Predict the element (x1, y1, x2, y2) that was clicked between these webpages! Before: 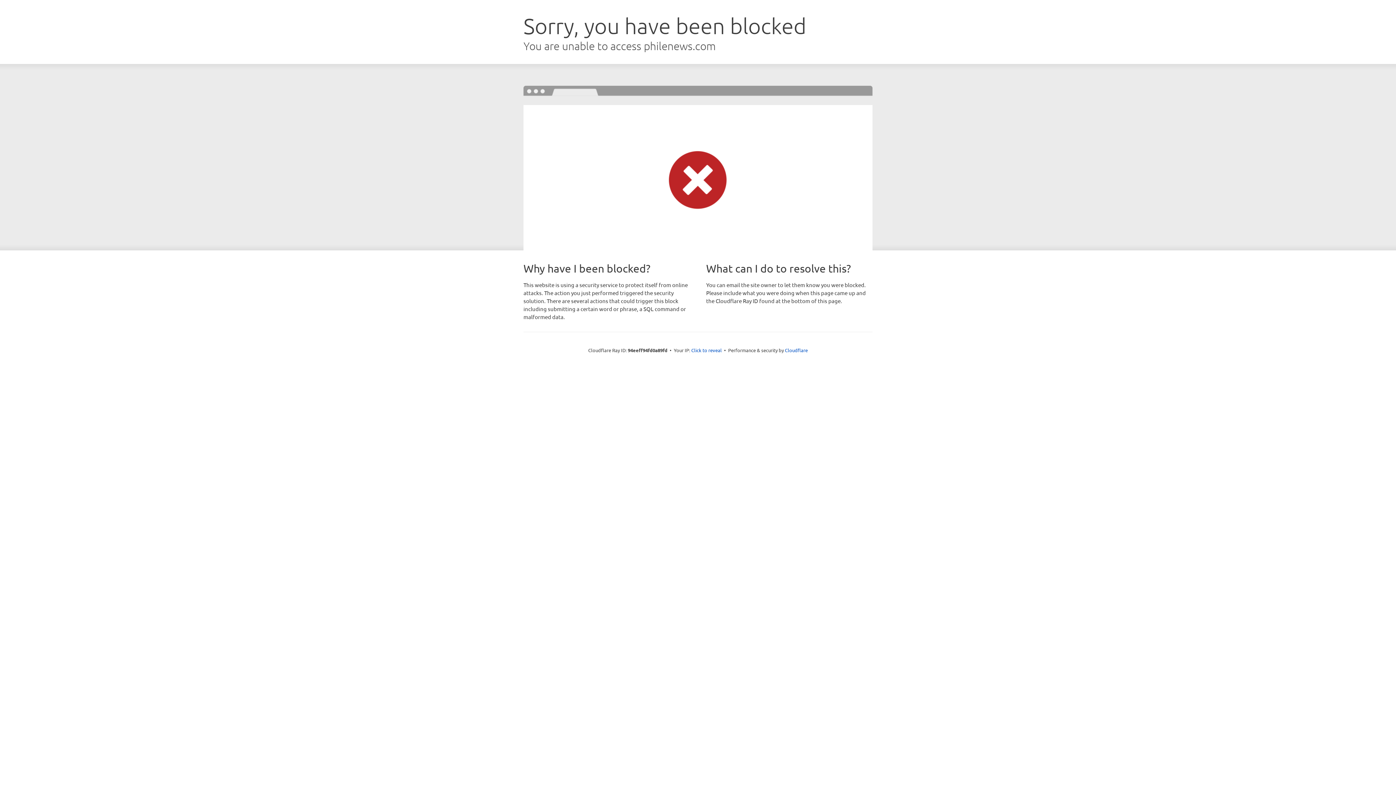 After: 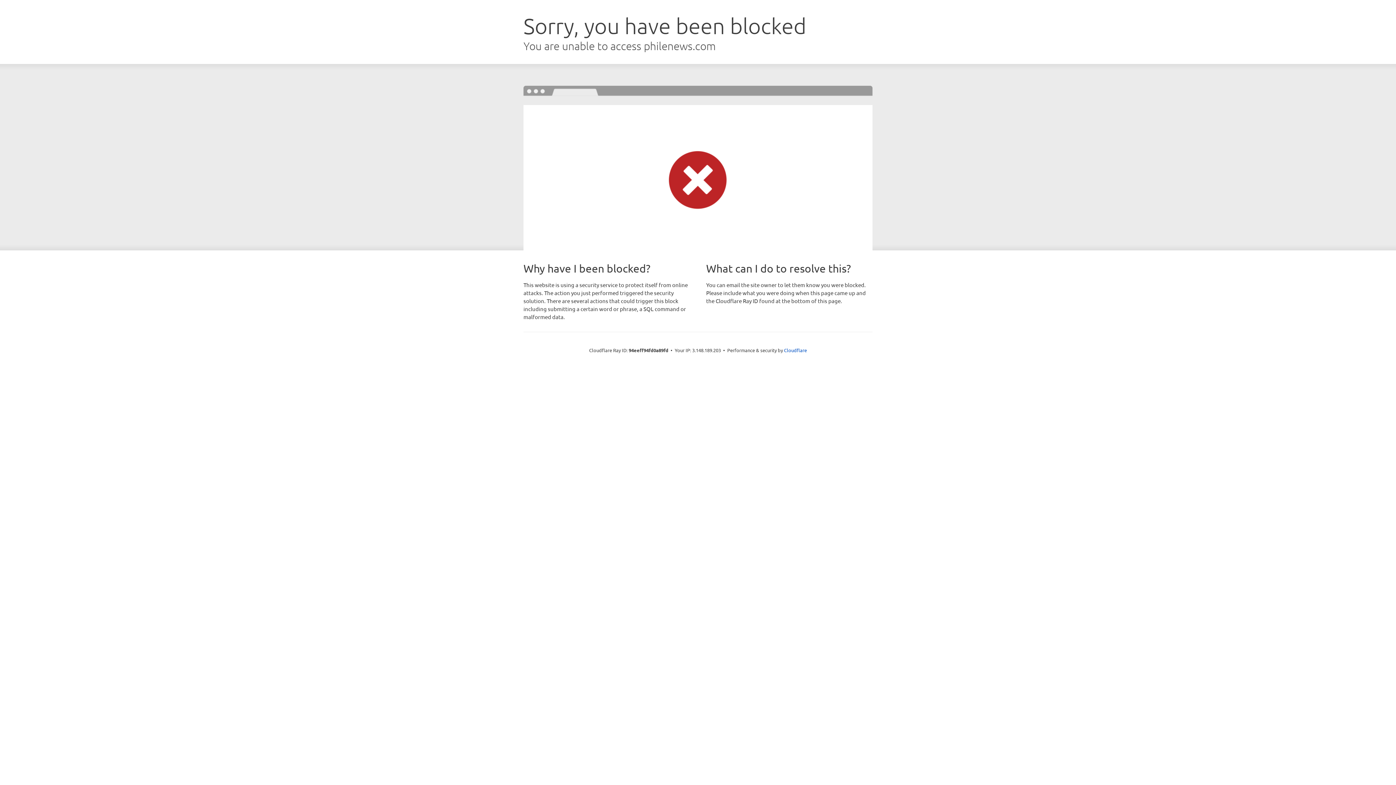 Action: bbox: (691, 346, 722, 353) label: Click to reveal